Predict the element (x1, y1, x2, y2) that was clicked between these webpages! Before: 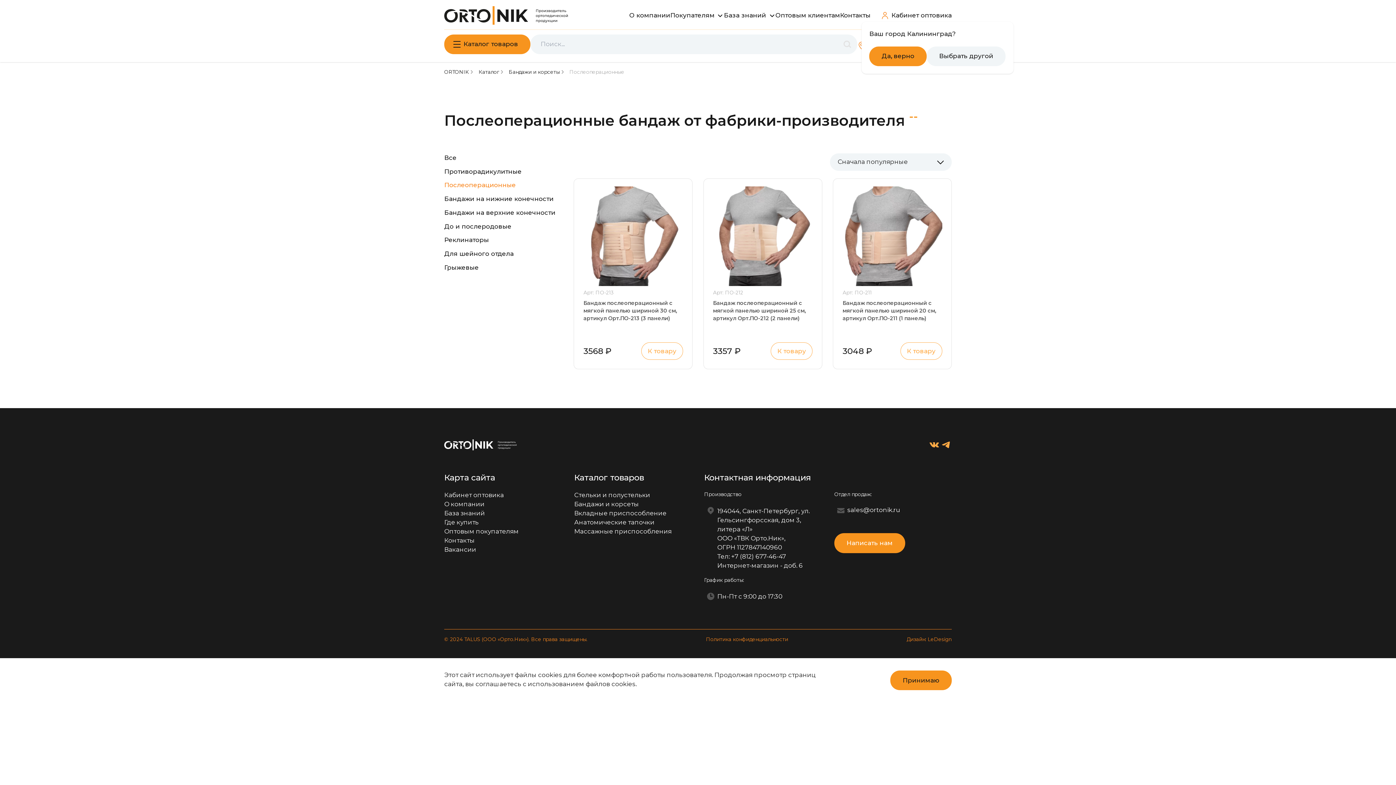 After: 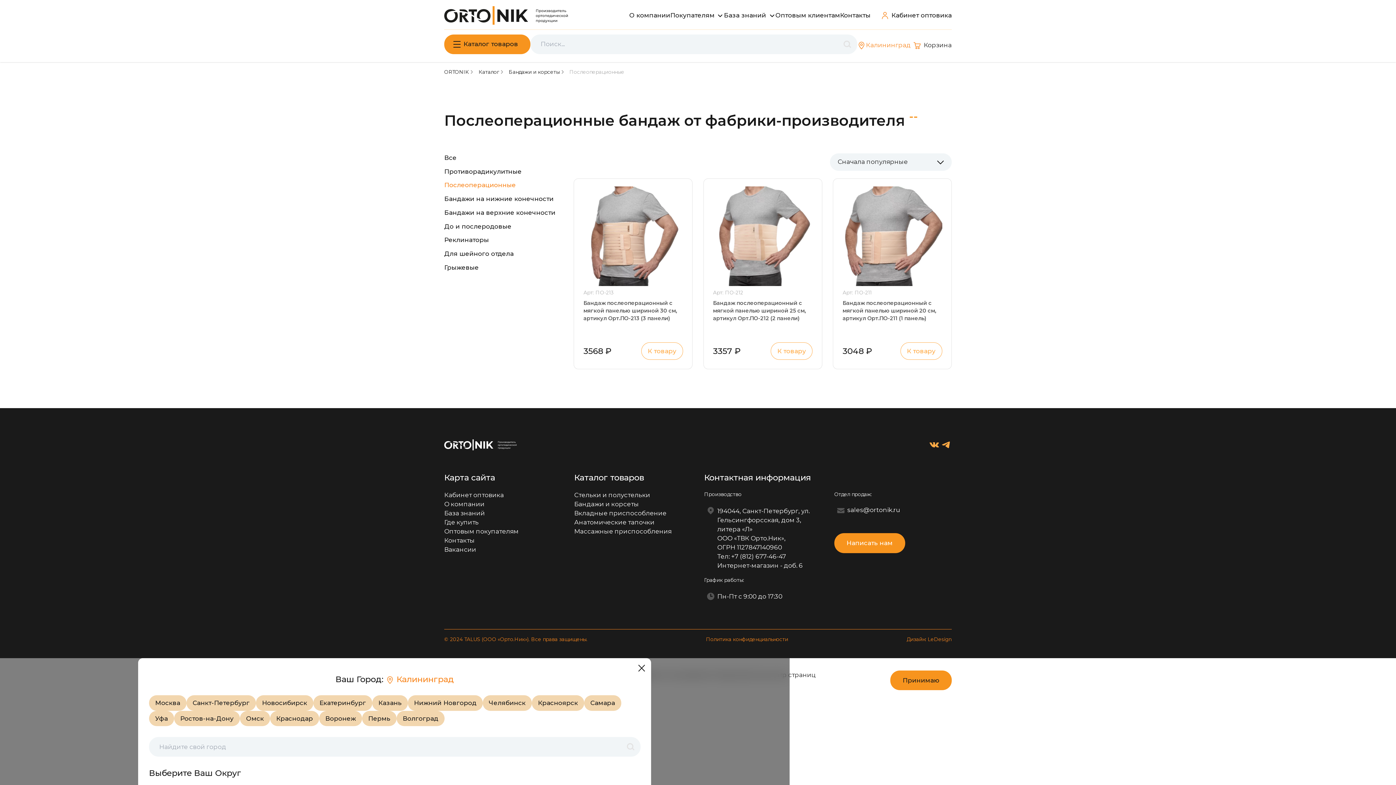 Action: bbox: (927, 46, 1005, 66) label: Выбрать другой